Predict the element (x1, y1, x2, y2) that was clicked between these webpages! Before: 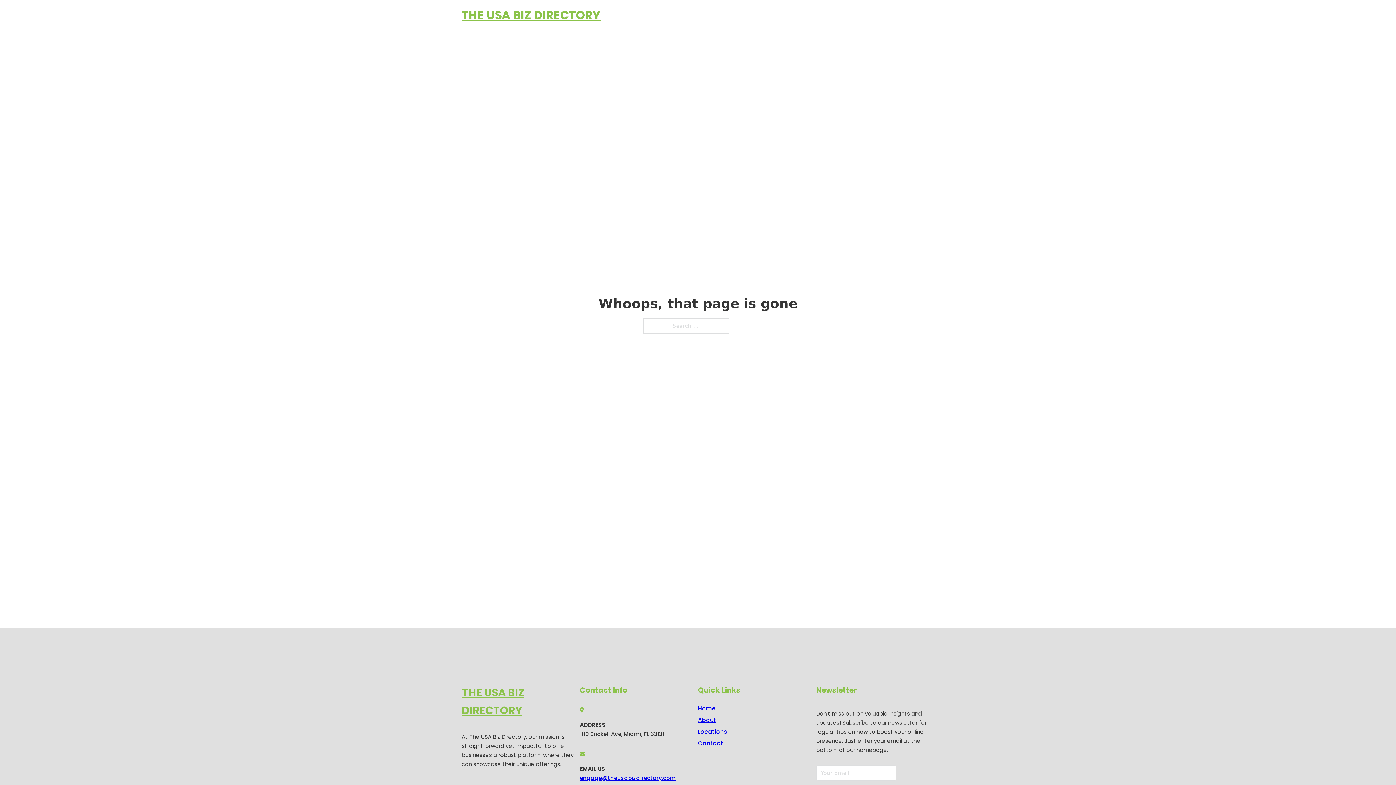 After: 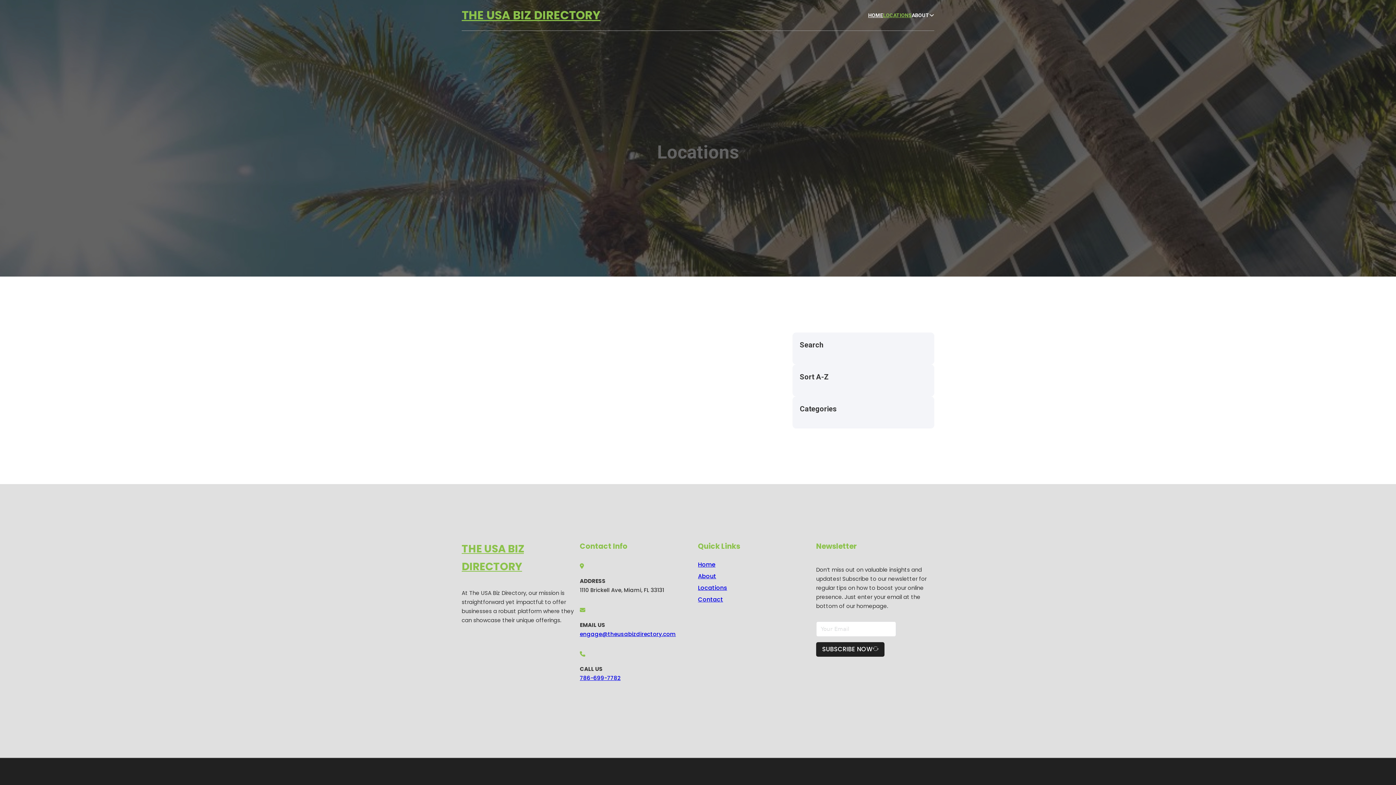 Action: bbox: (883, 11, 912, 19) label: LOCATIONS